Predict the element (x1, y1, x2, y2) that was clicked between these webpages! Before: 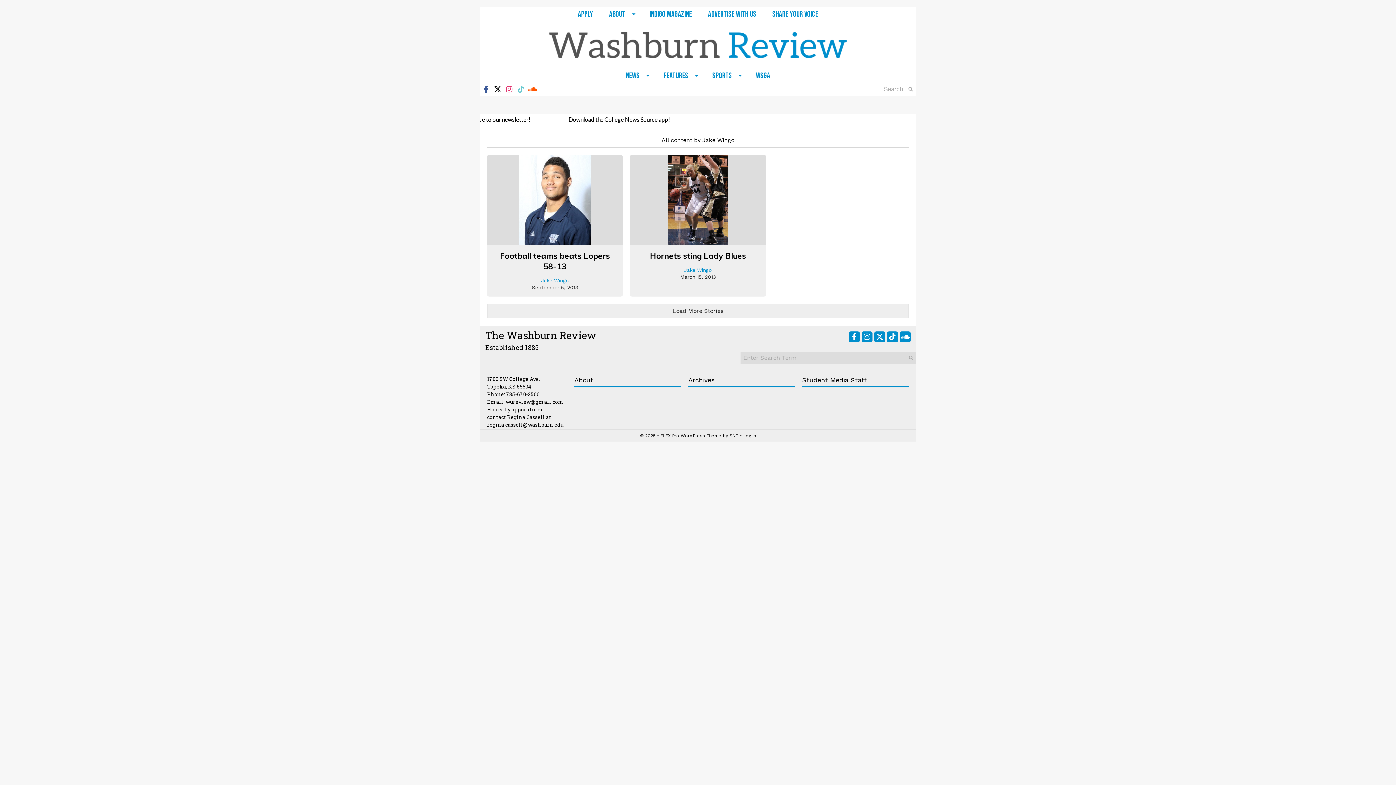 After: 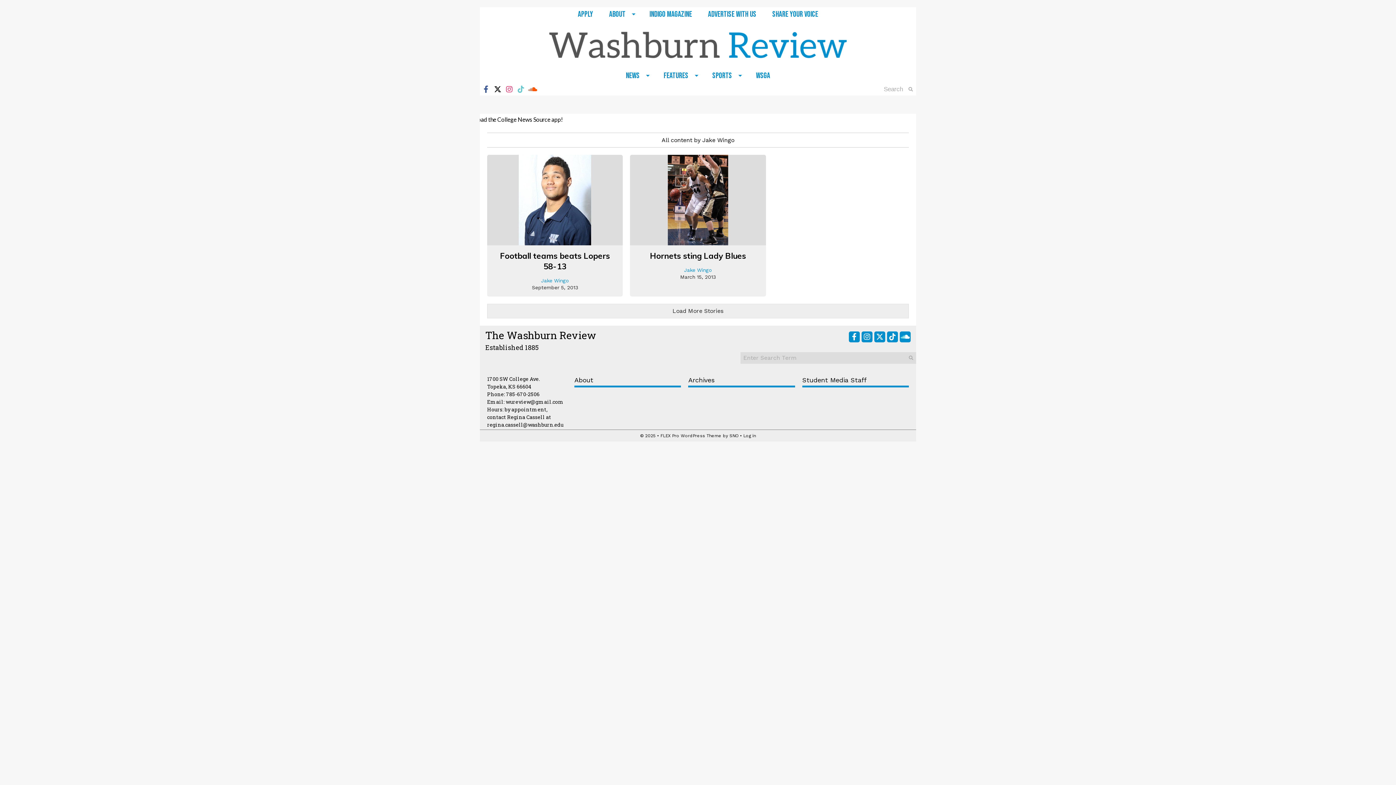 Action: bbox: (684, 267, 712, 273) label: Jake Wingo